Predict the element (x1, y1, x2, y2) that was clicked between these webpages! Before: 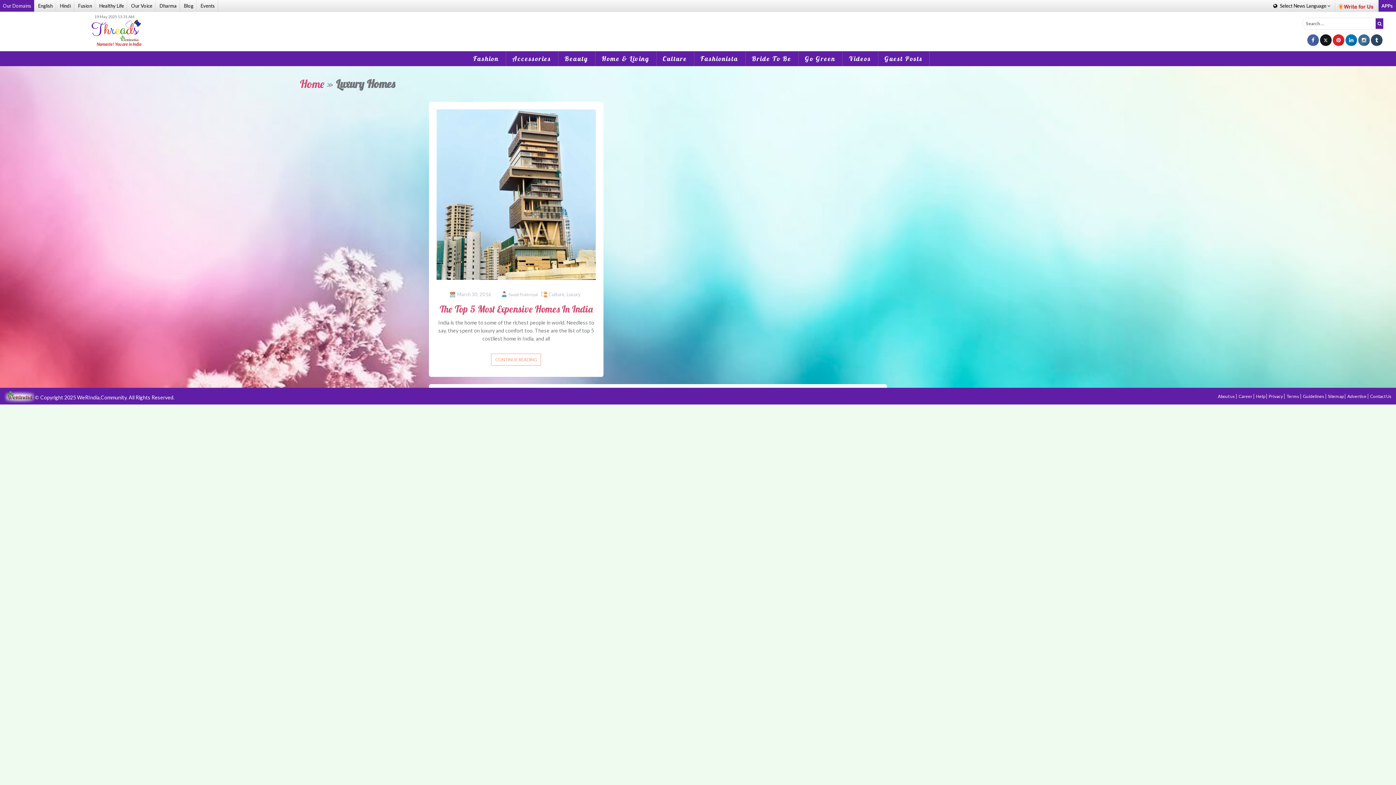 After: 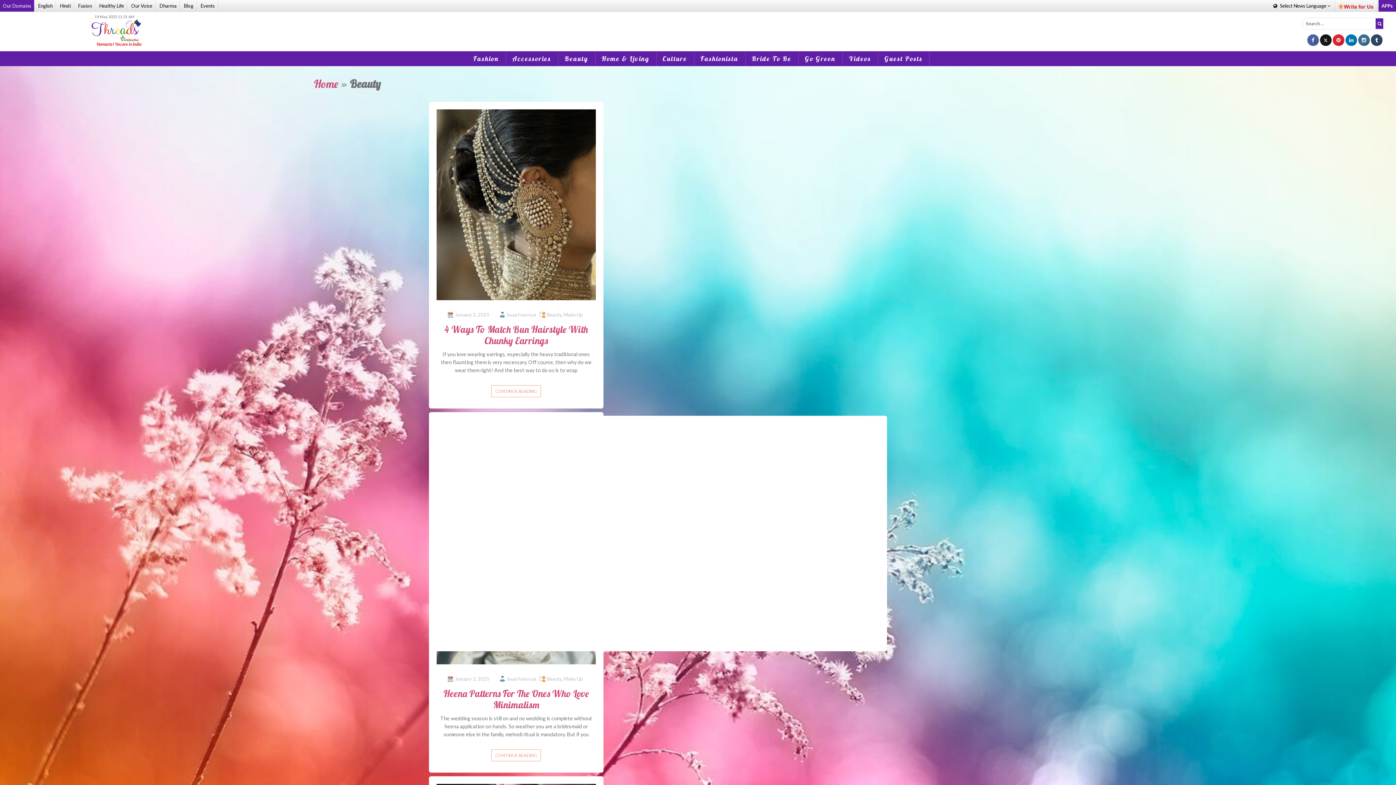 Action: bbox: (558, 51, 595, 66) label: Beauty